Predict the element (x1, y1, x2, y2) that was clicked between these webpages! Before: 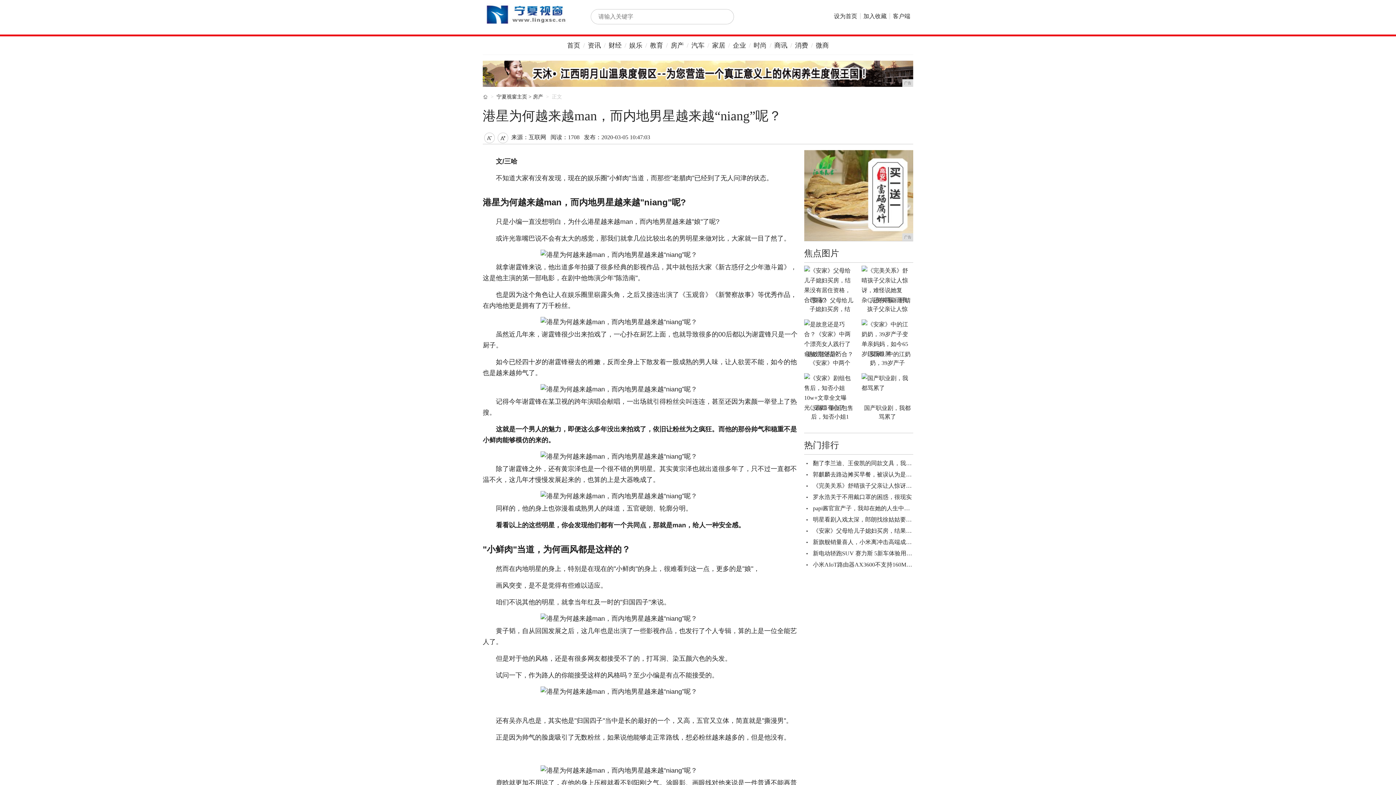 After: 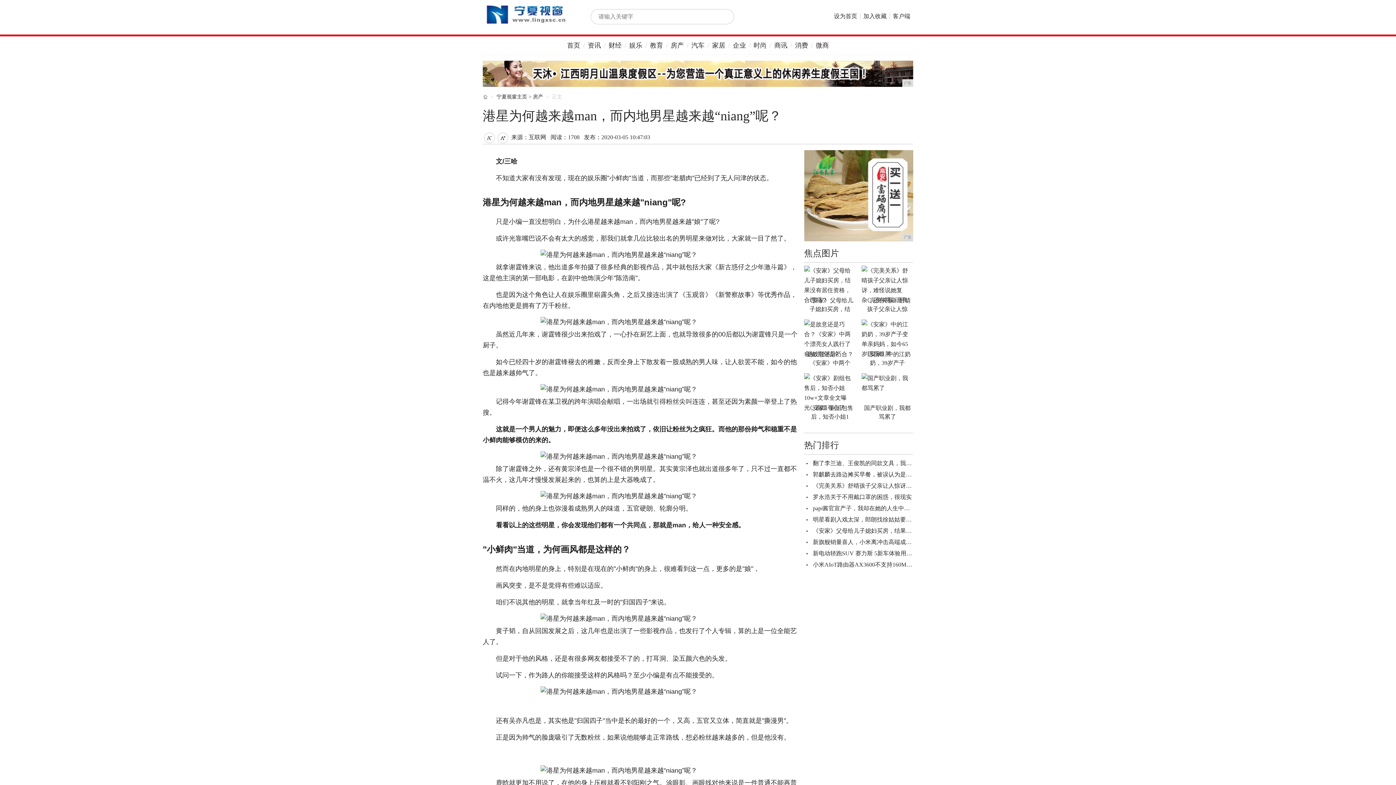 Action: label: 《安家》父母给儿子媳妇买房，结 bbox: (804, 294, 856, 313)